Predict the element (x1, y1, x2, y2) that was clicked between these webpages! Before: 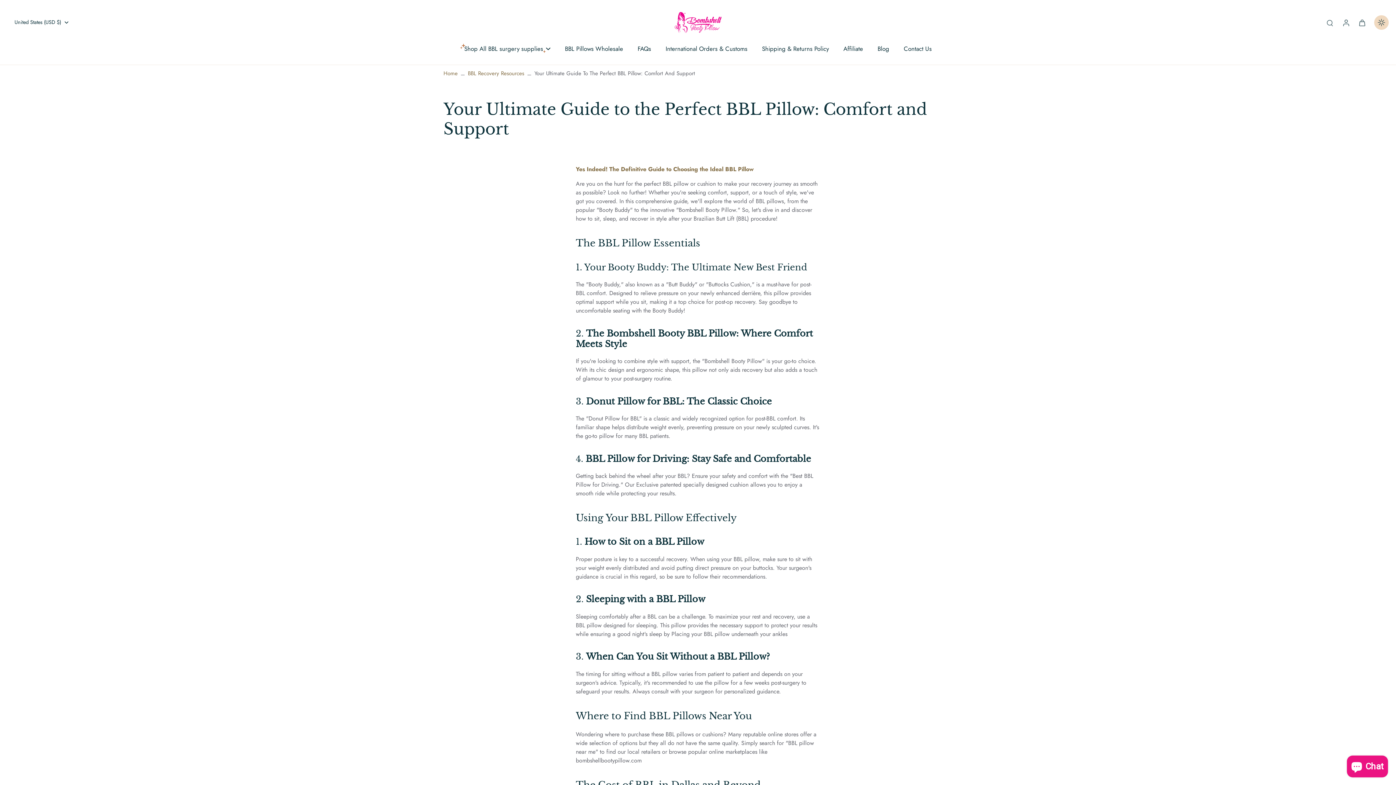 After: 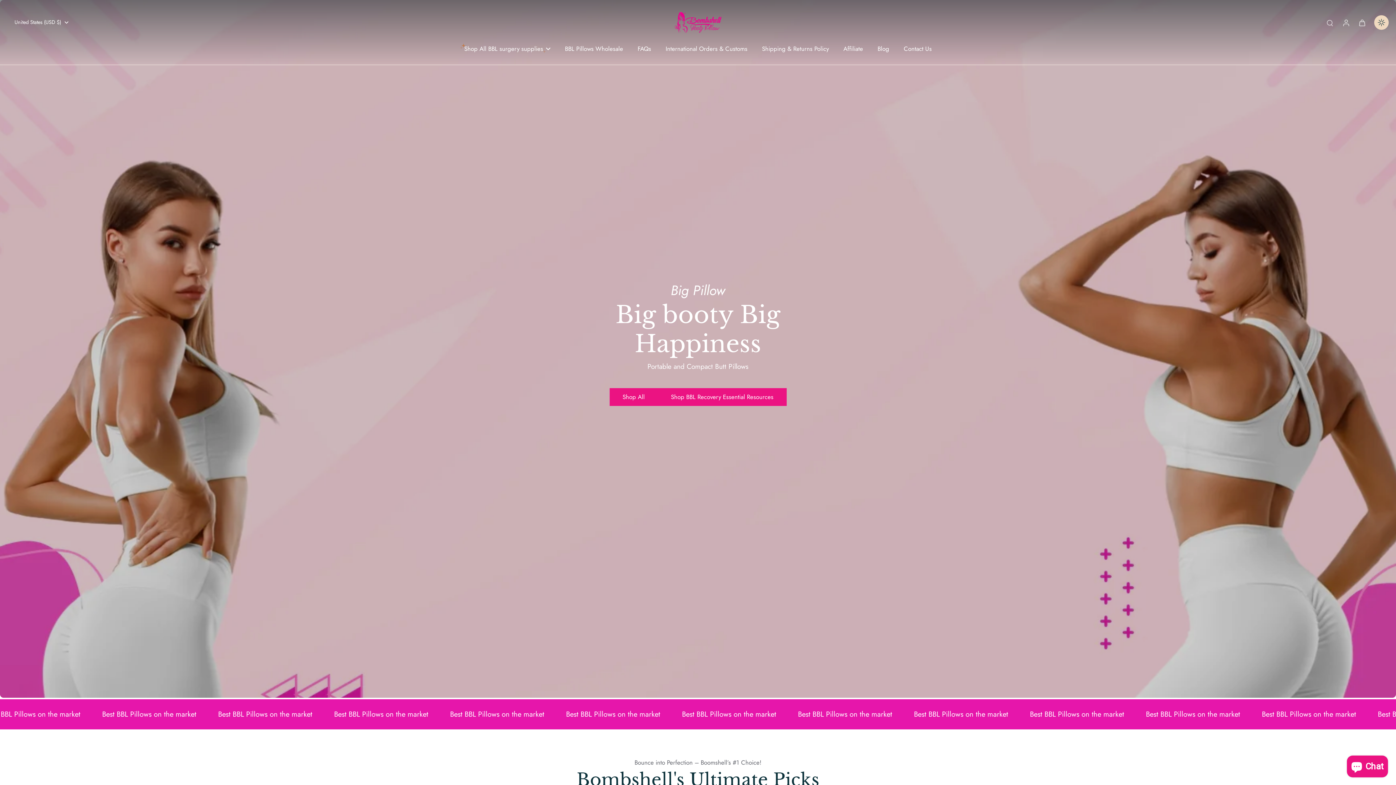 Action: label: Home bbox: (443, 69, 457, 77)